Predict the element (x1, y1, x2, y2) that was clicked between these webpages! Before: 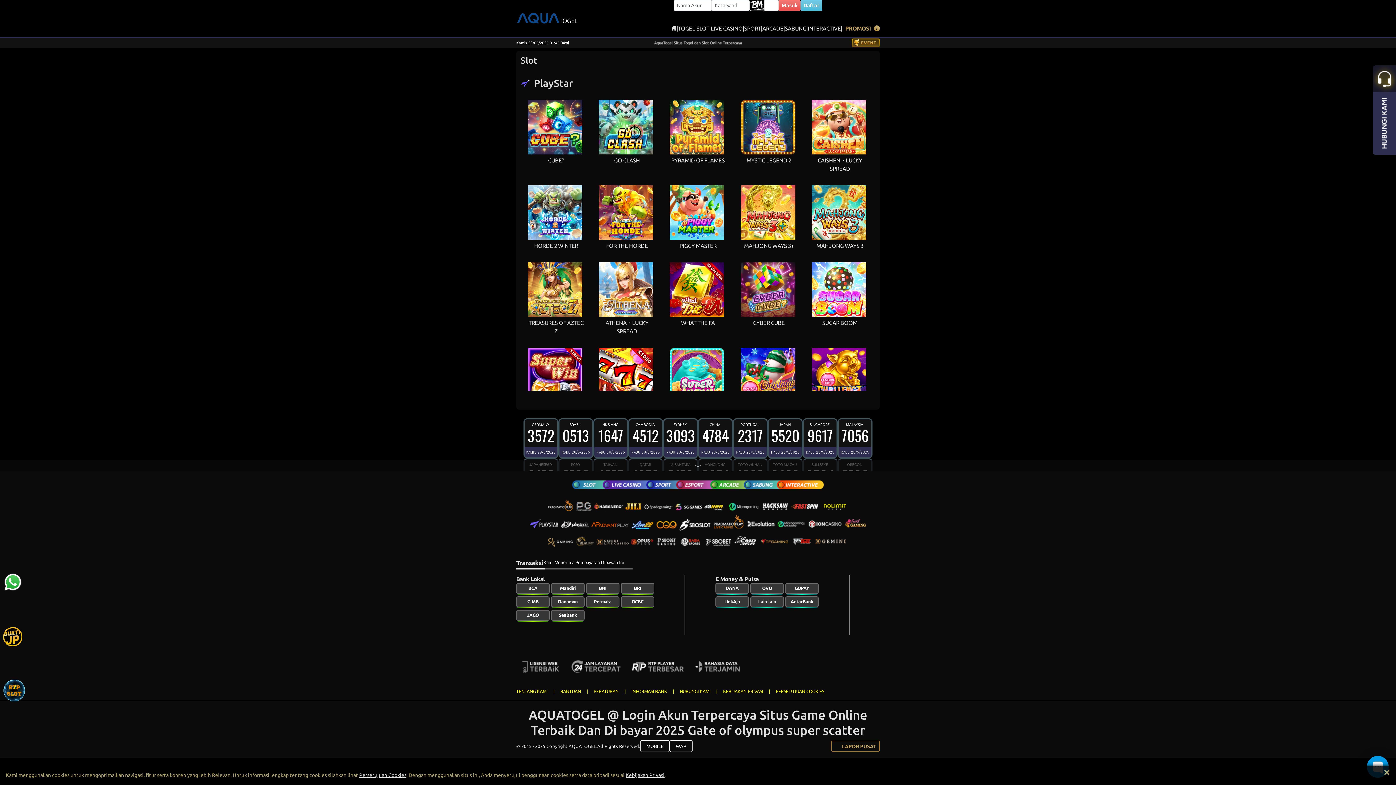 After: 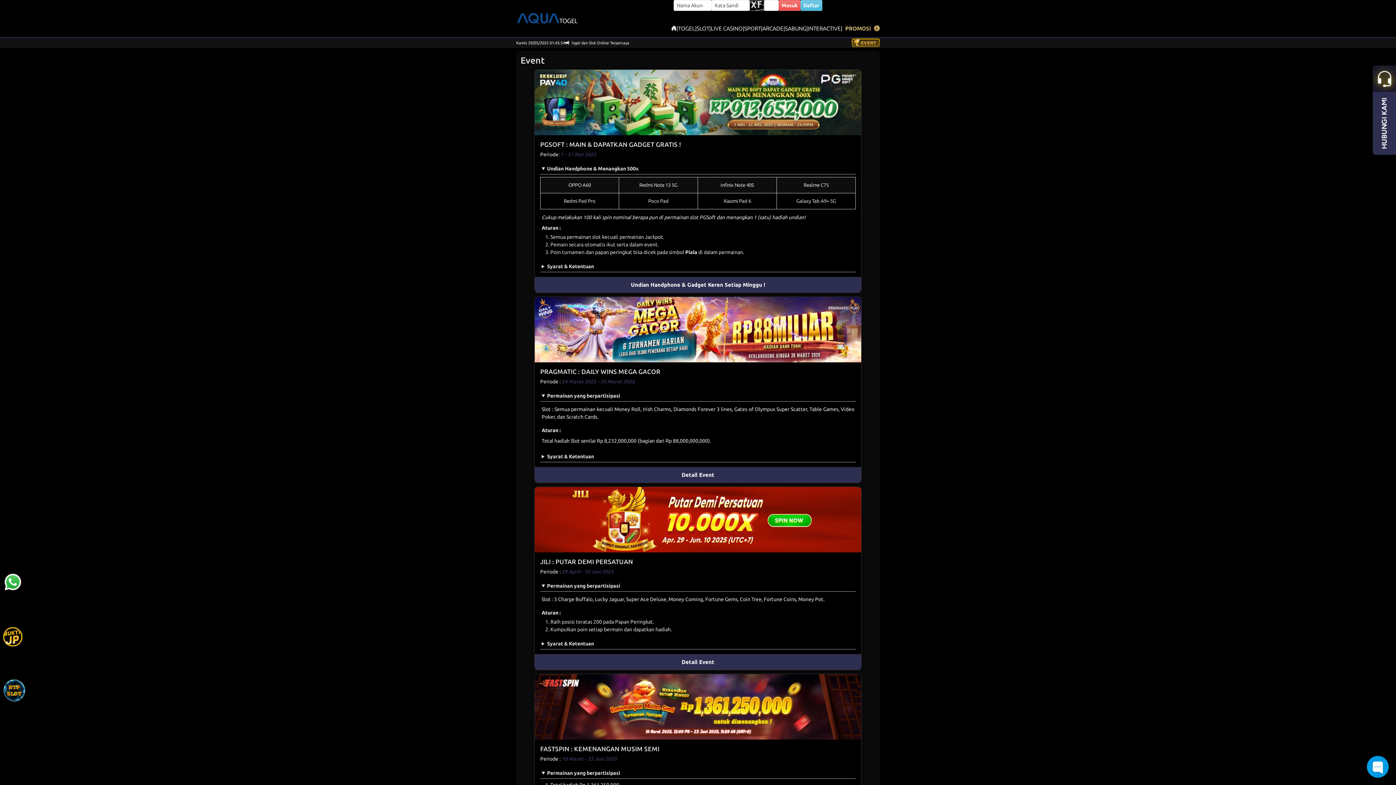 Action: bbox: (852, 38, 880, 47)